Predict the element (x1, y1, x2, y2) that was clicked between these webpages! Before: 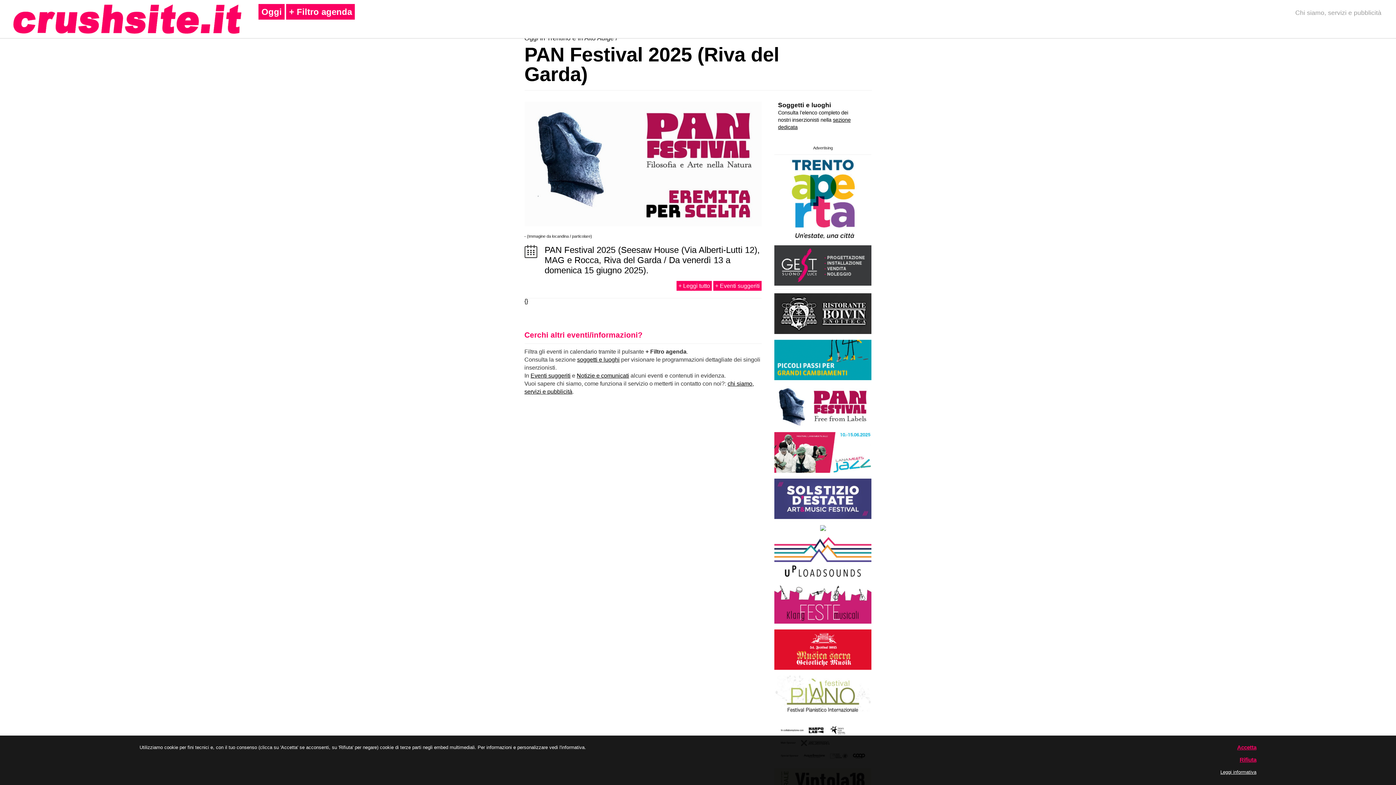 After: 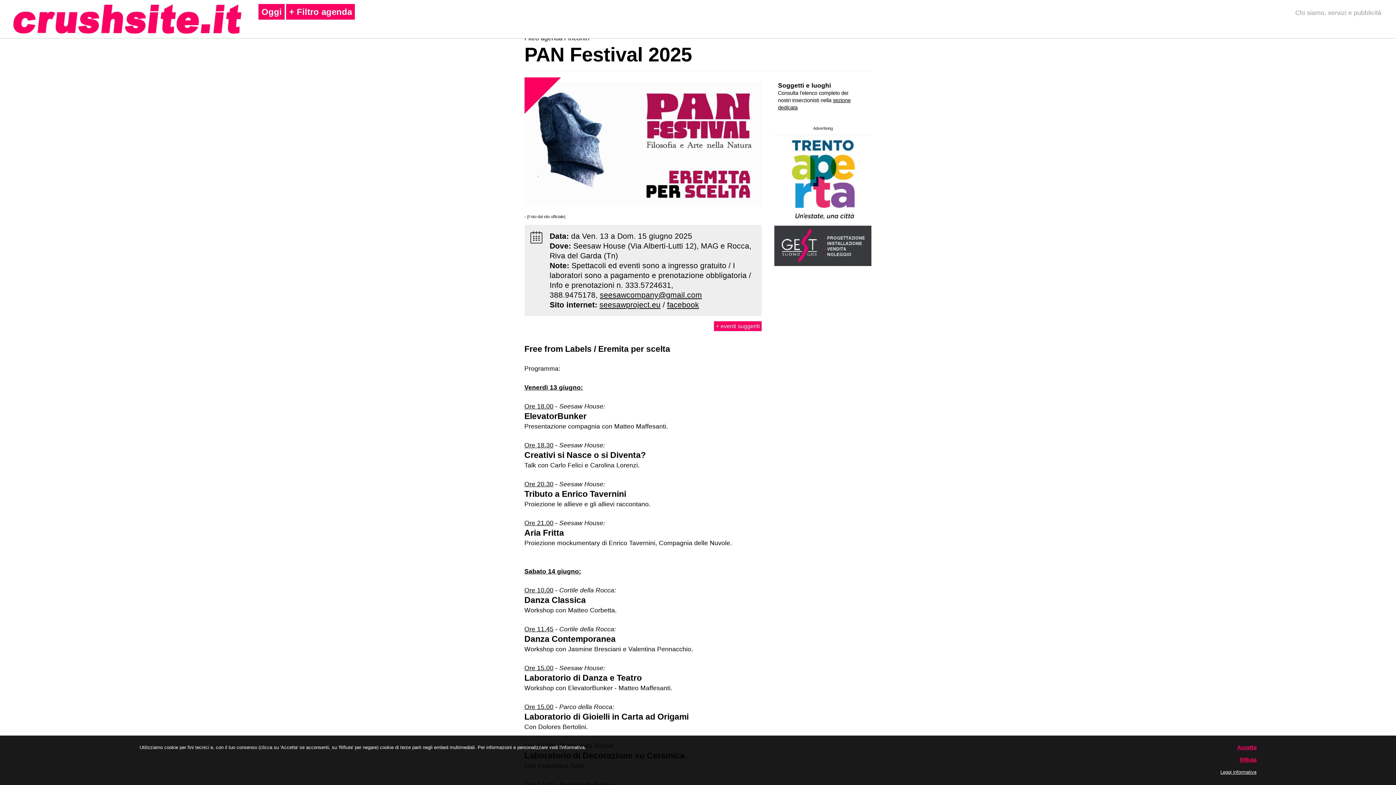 Action: bbox: (676, 281, 712, 290) label: + Leggi tutto